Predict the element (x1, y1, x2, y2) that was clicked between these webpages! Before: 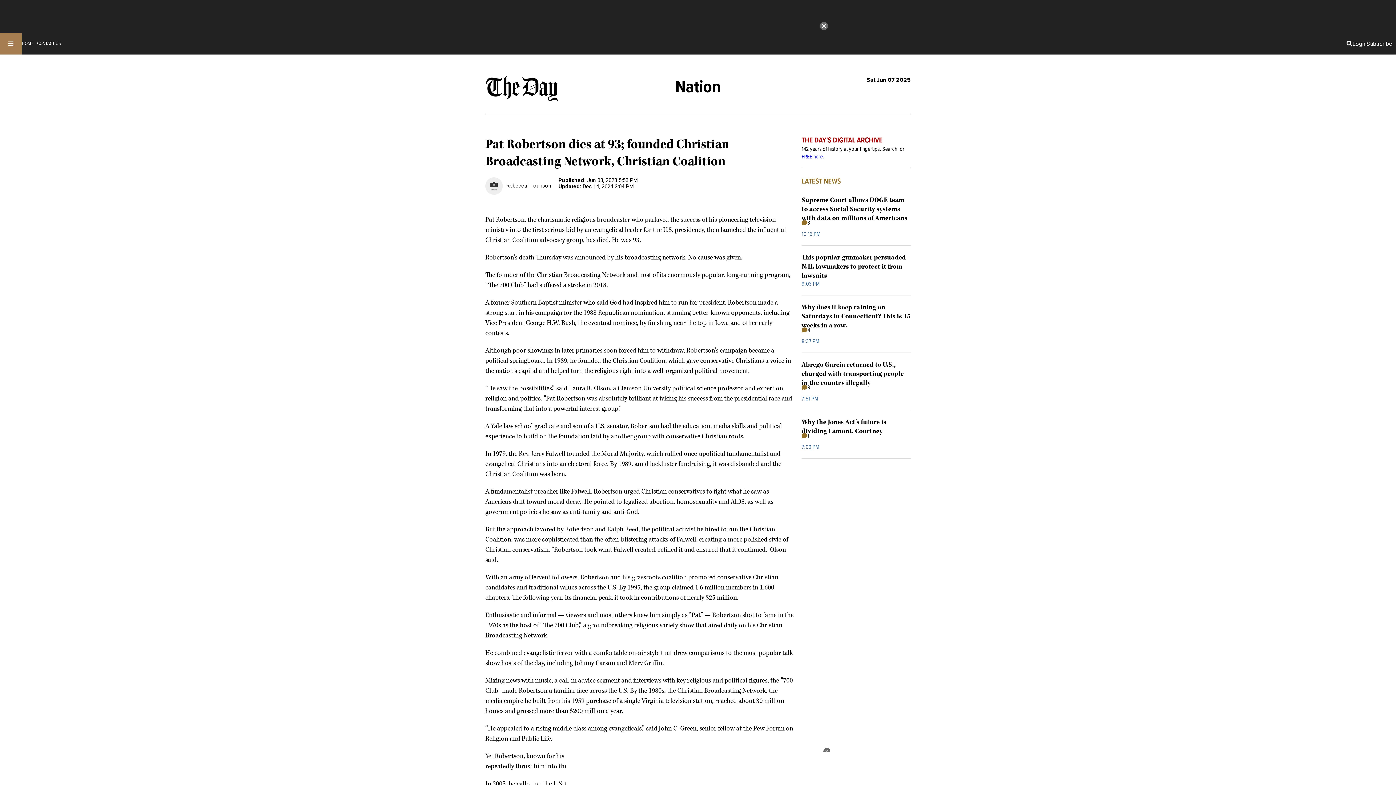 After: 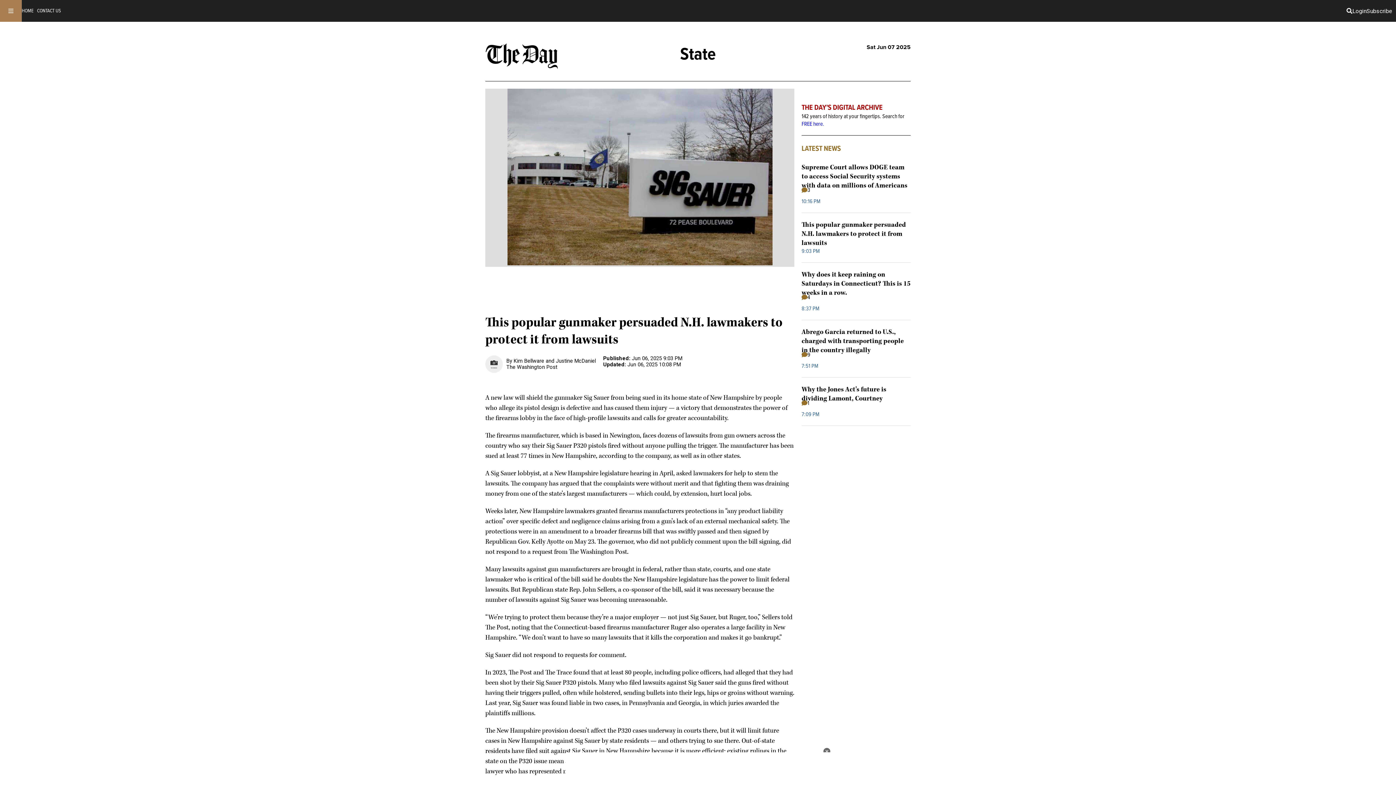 Action: label: This popular gunmaker persuaded N.H. lawmakers to protect it from lawsuits bbox: (801, 253, 906, 280)